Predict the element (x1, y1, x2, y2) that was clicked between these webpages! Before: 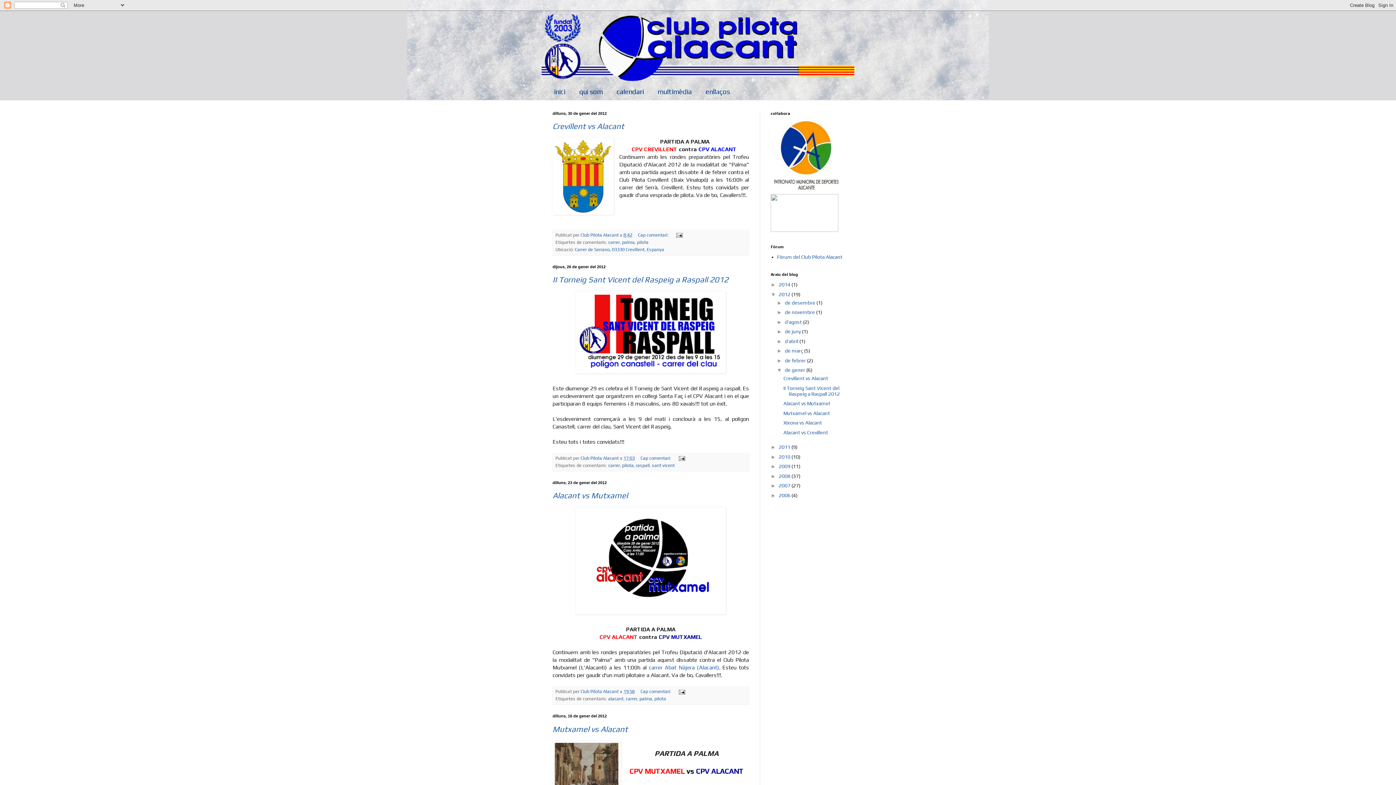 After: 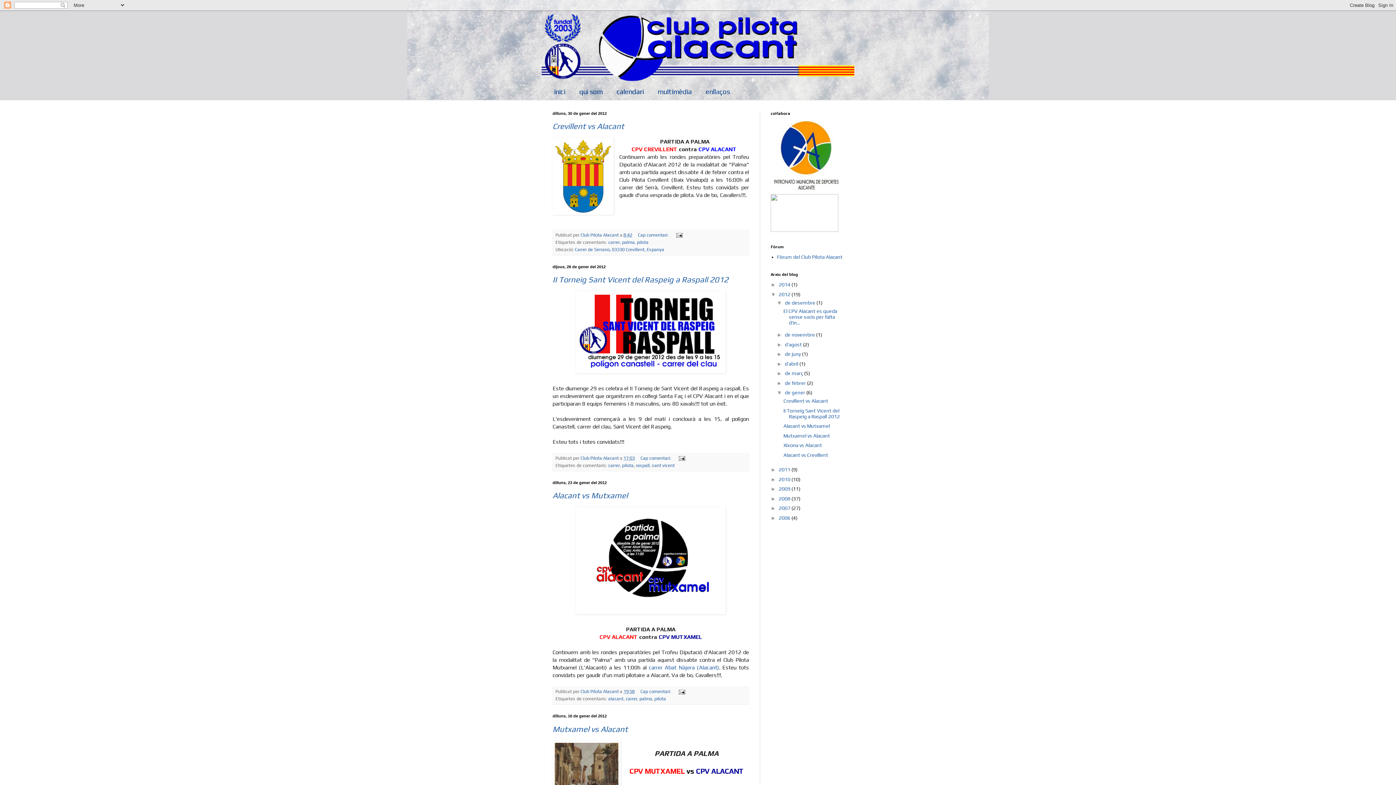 Action: label: ►   bbox: (777, 299, 785, 305)